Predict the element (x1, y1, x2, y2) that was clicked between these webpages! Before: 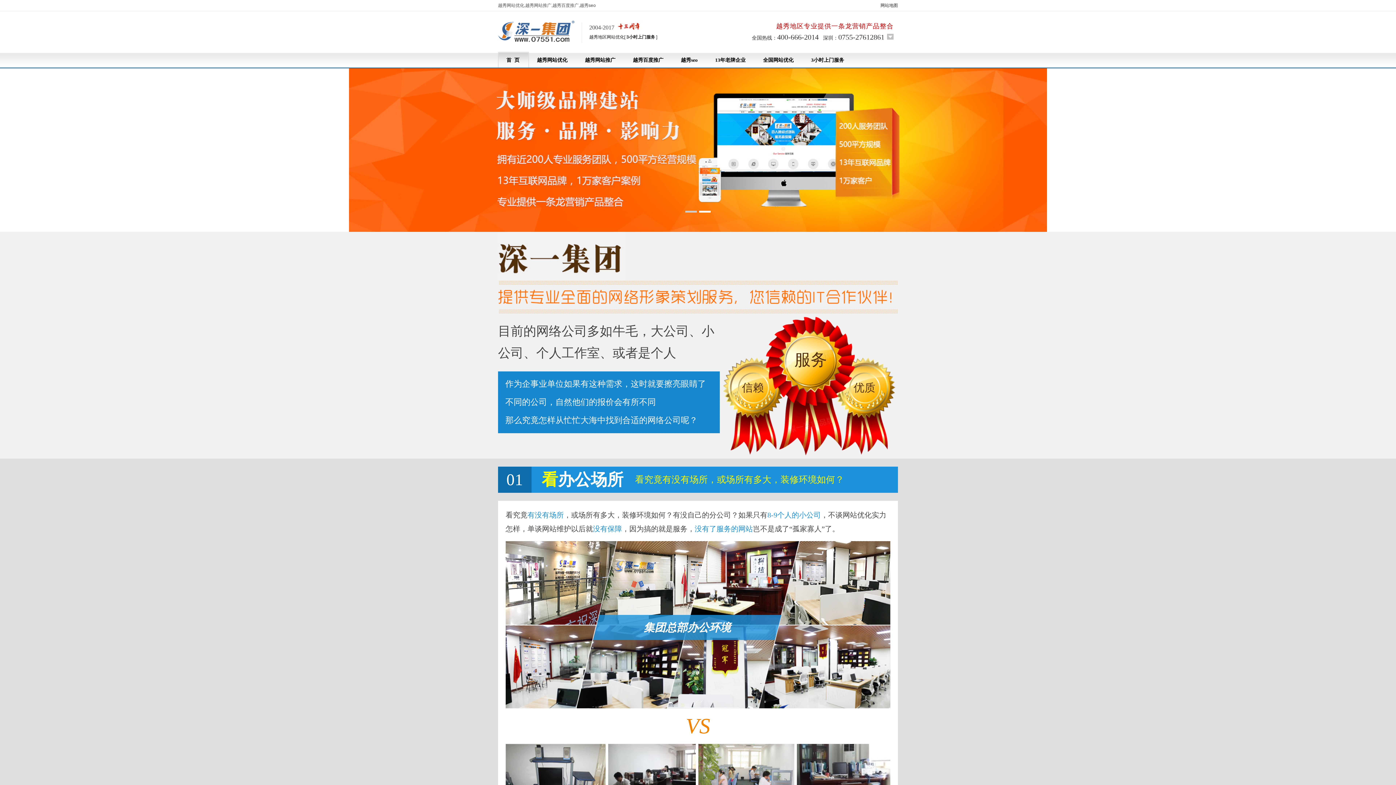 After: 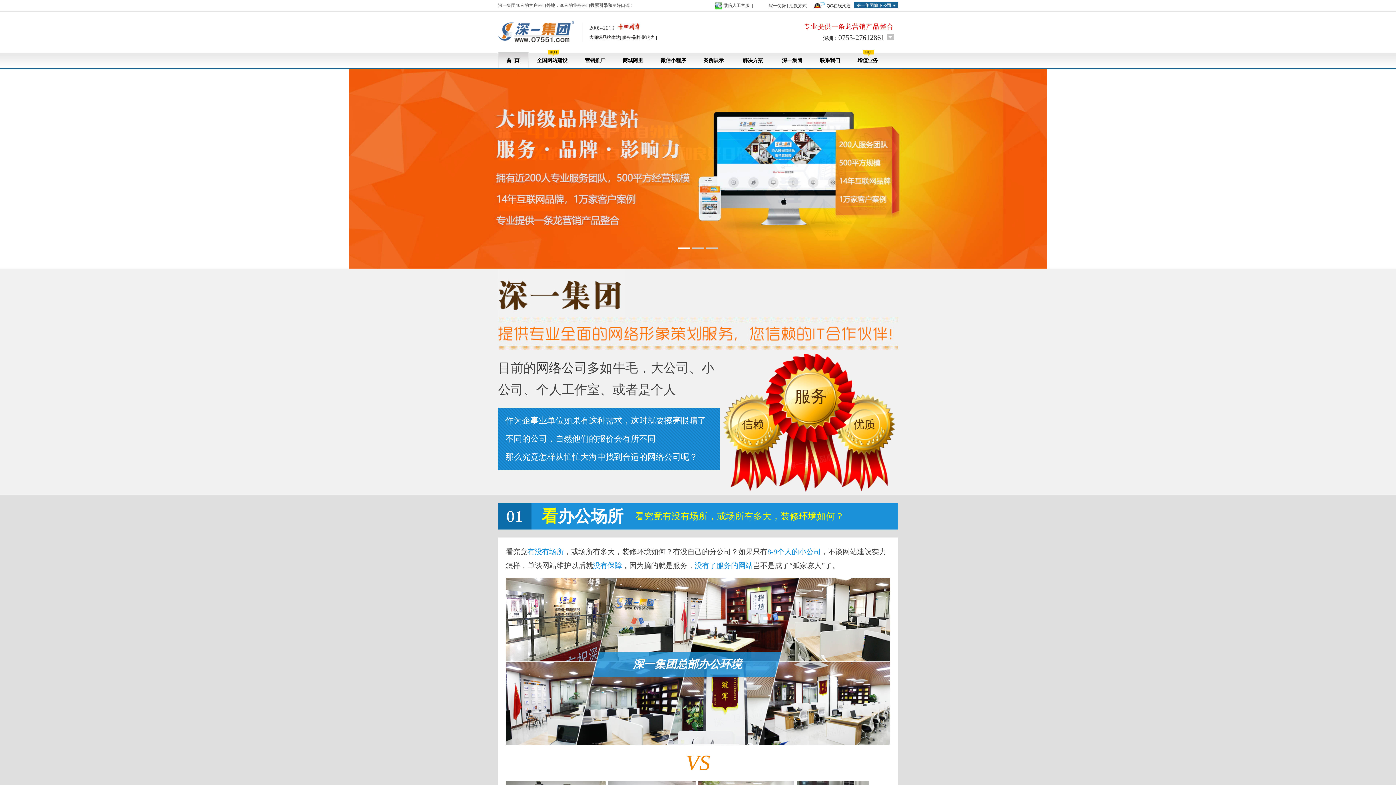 Action: bbox: (576, 625, 687, 709)